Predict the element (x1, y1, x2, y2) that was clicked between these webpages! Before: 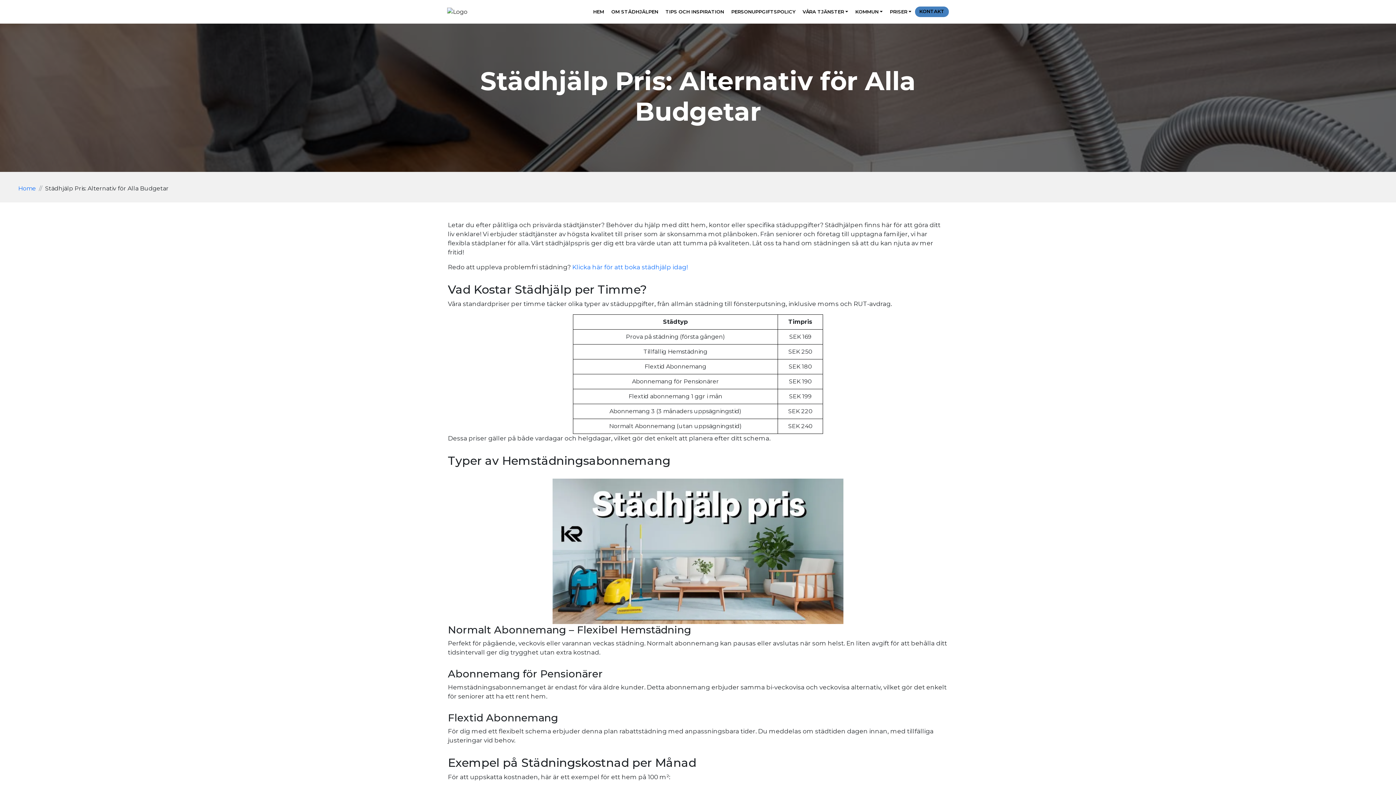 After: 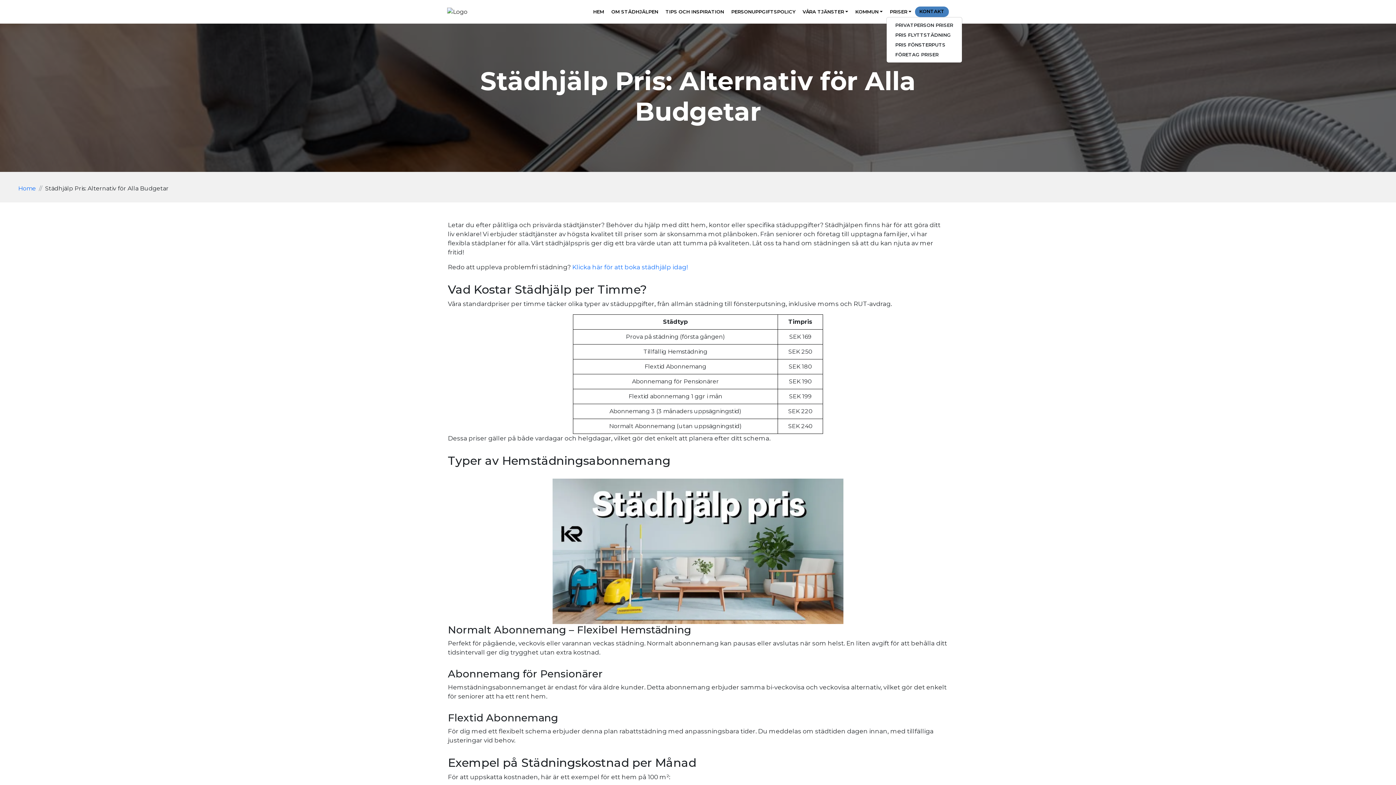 Action: label: PRISER bbox: (890, 8, 911, 15)